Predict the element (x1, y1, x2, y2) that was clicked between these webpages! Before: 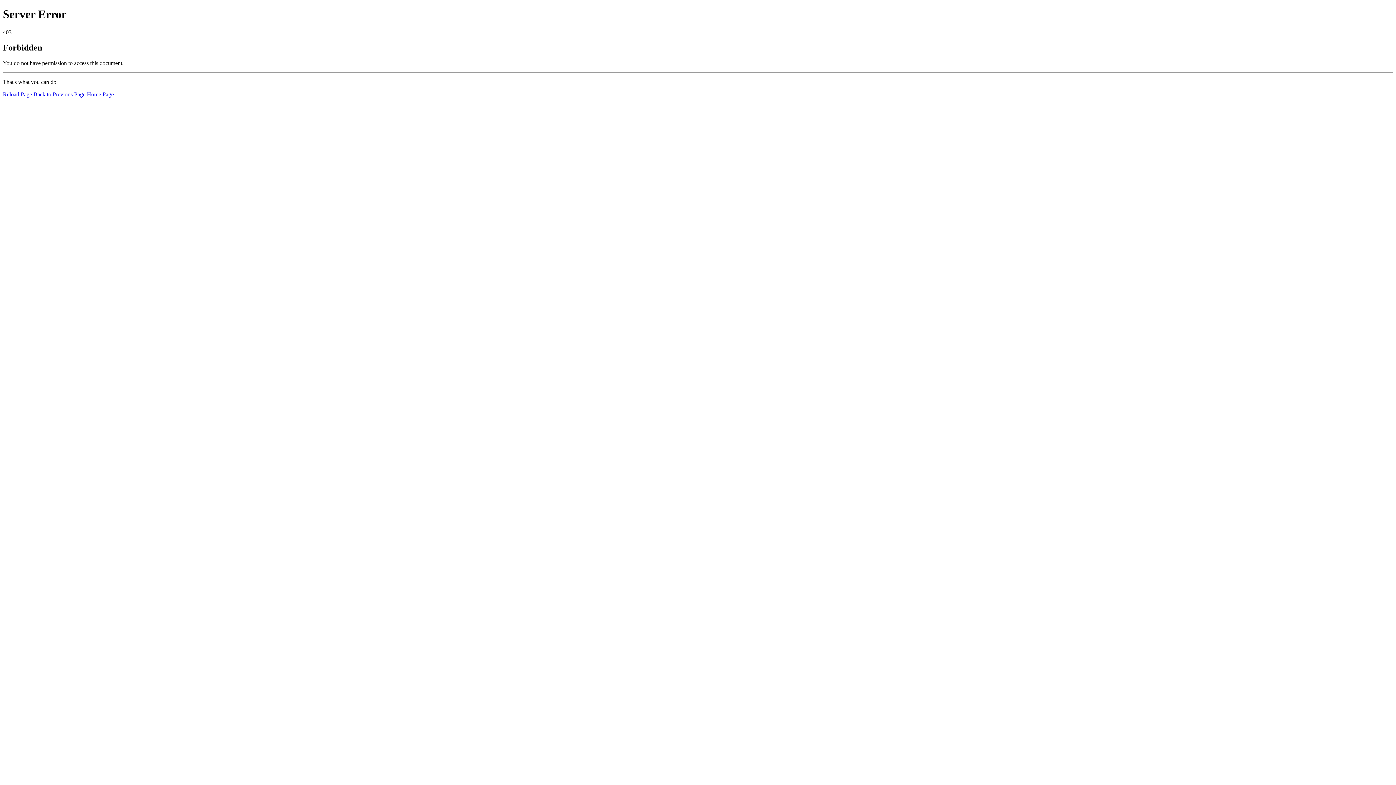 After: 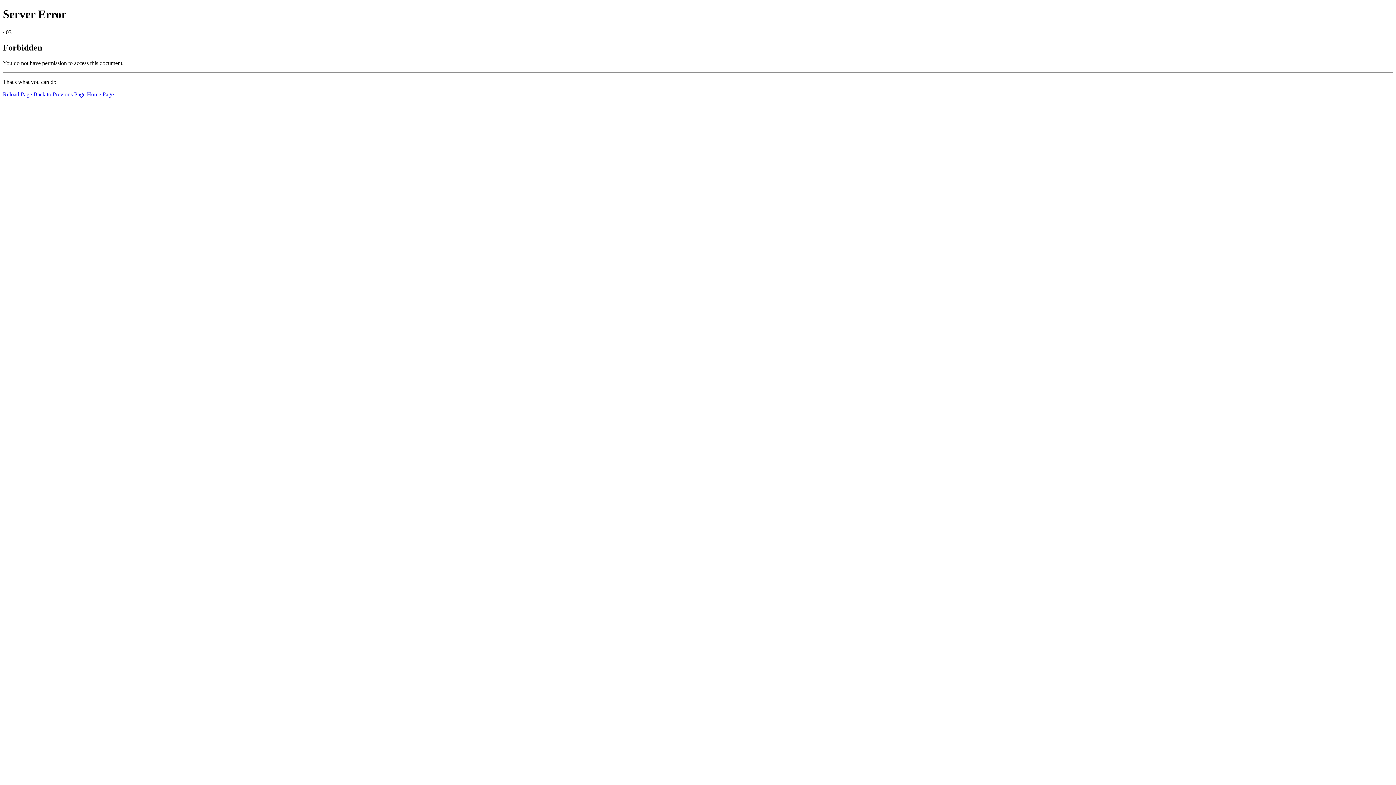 Action: bbox: (2, 91, 32, 97) label: Reload Page